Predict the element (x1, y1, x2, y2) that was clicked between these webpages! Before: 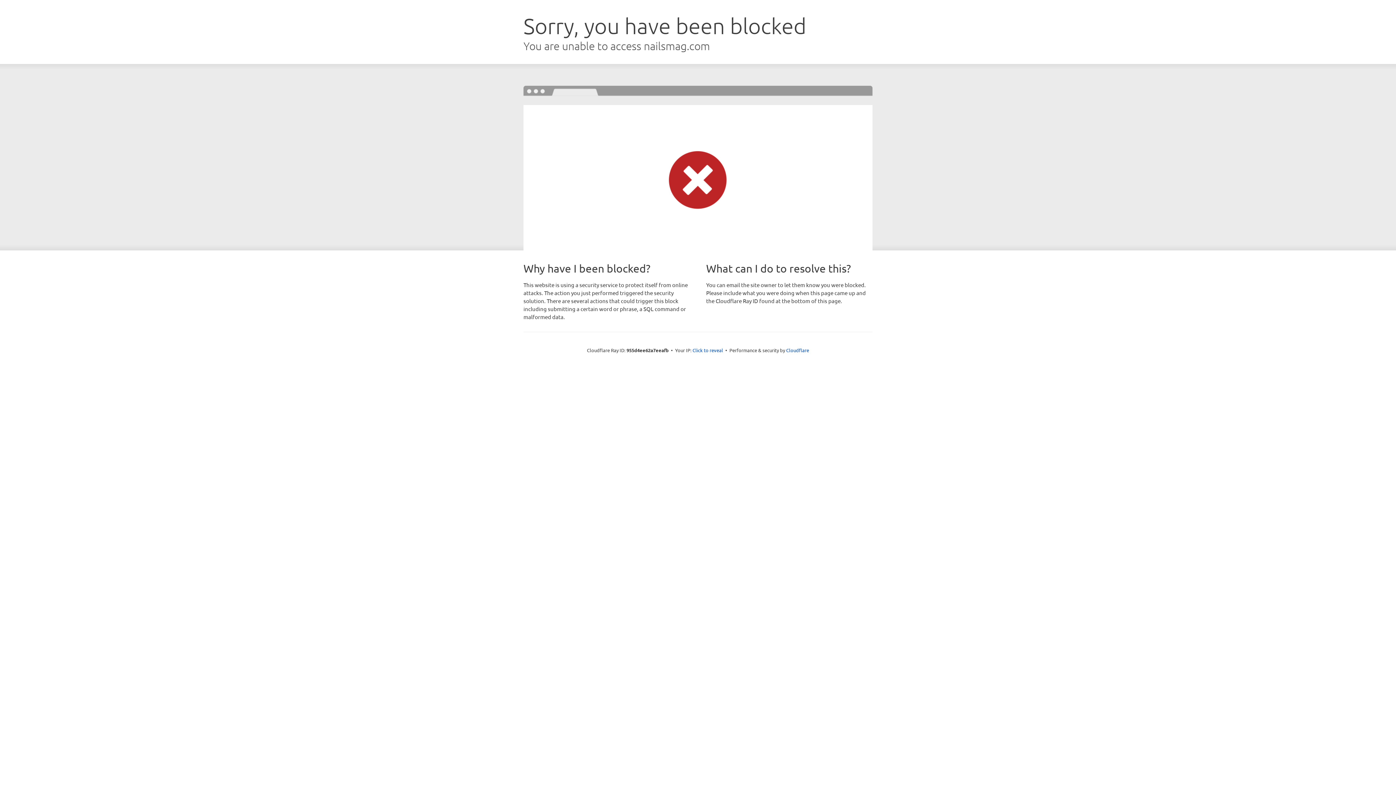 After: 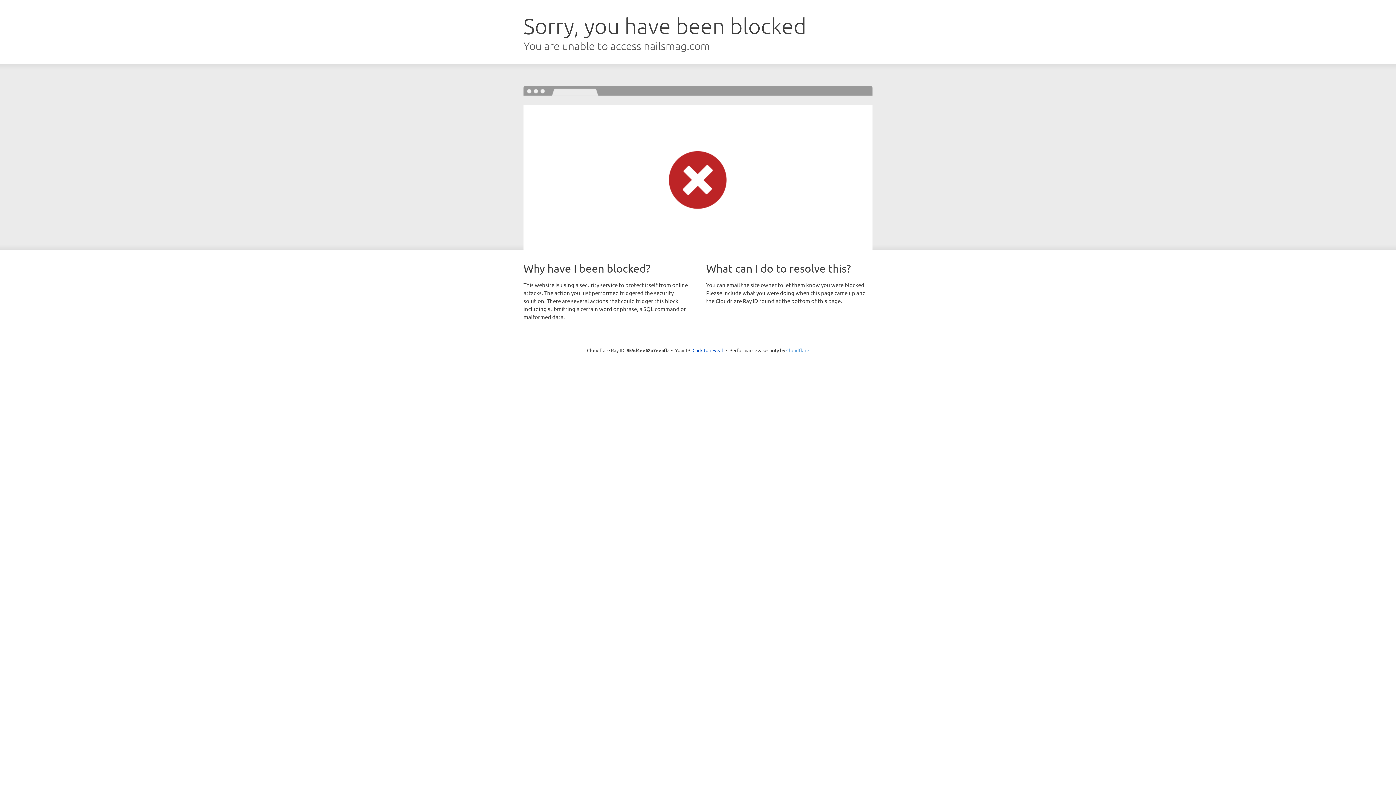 Action: bbox: (786, 347, 809, 353) label: Cloudflare